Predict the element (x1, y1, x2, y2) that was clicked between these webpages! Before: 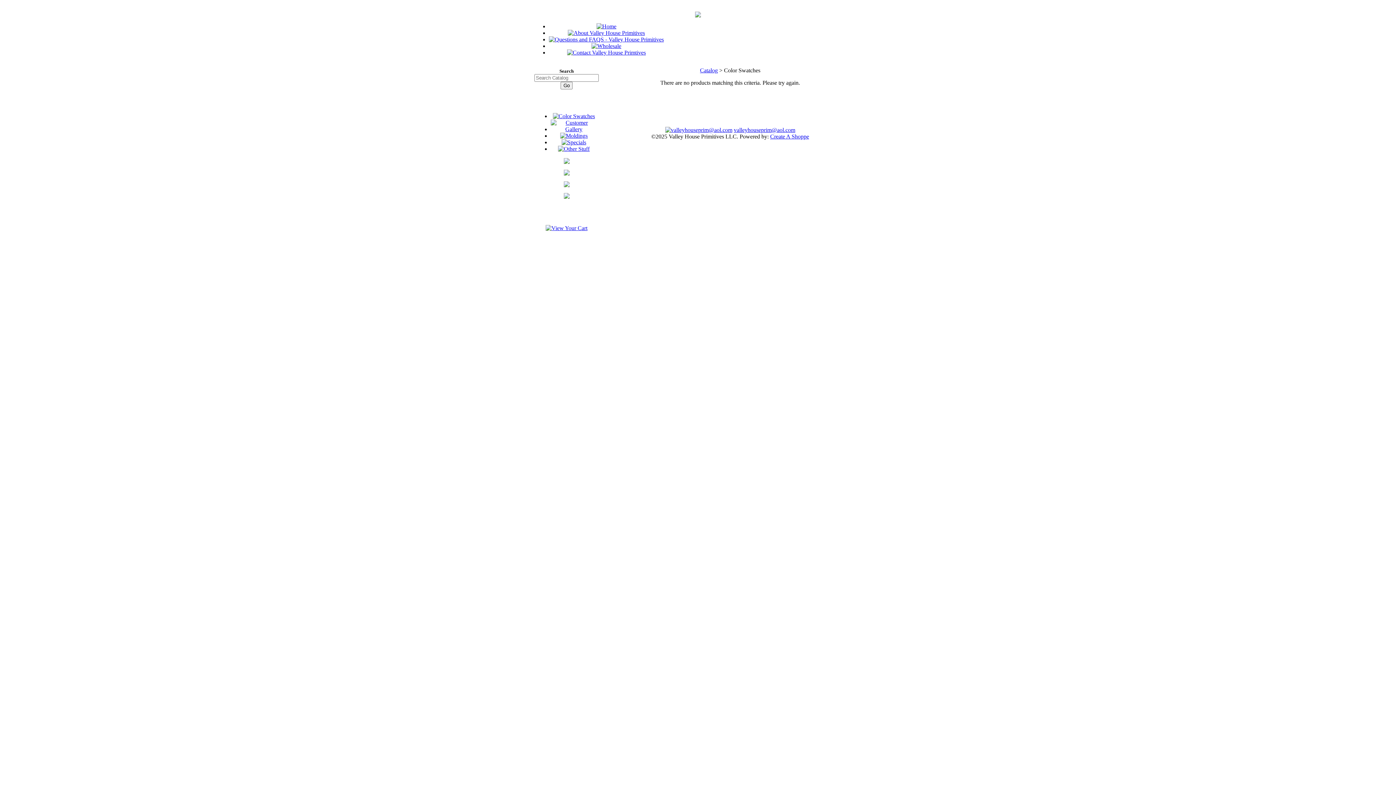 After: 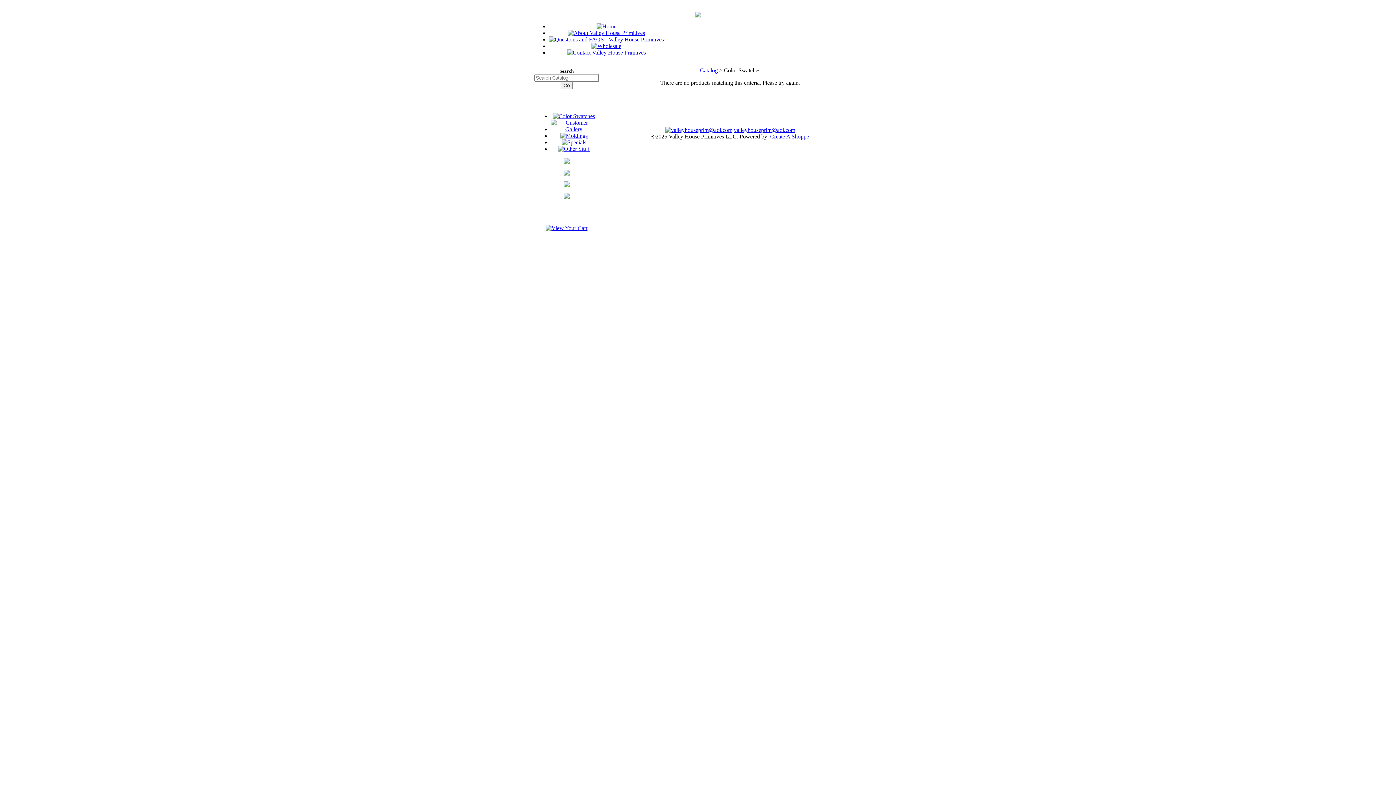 Action: bbox: (665, 126, 732, 133)